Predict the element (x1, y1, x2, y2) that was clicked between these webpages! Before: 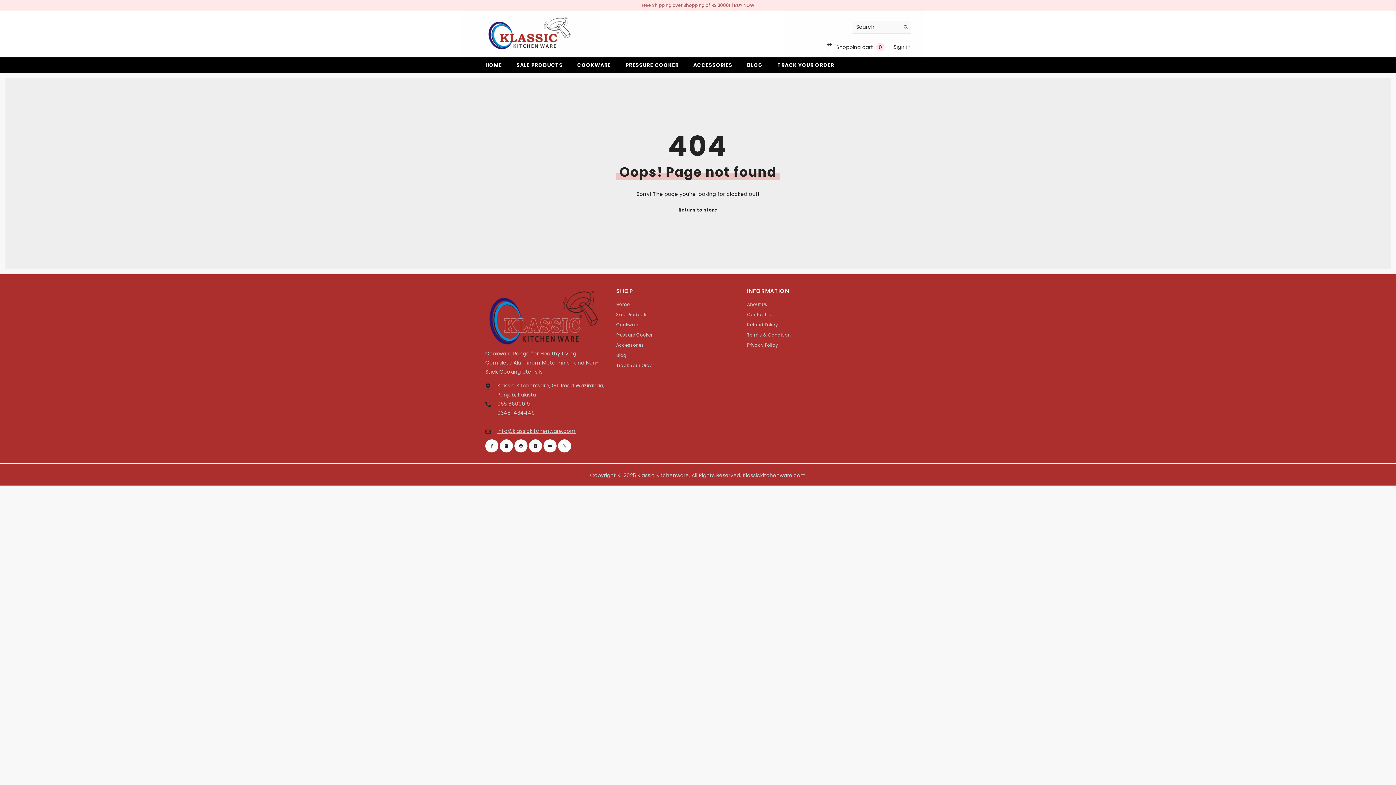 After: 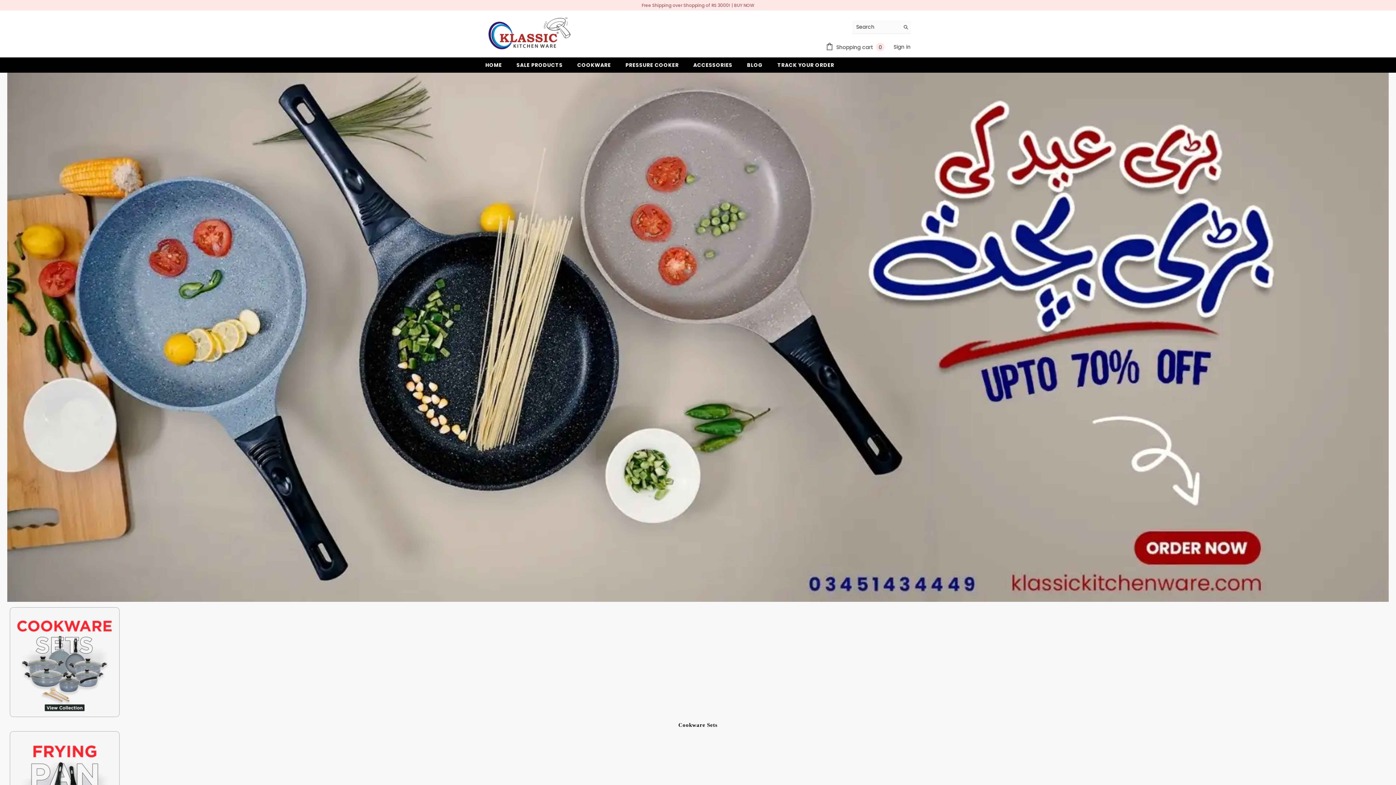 Action: label: HOME bbox: (478, 61, 509, 72)